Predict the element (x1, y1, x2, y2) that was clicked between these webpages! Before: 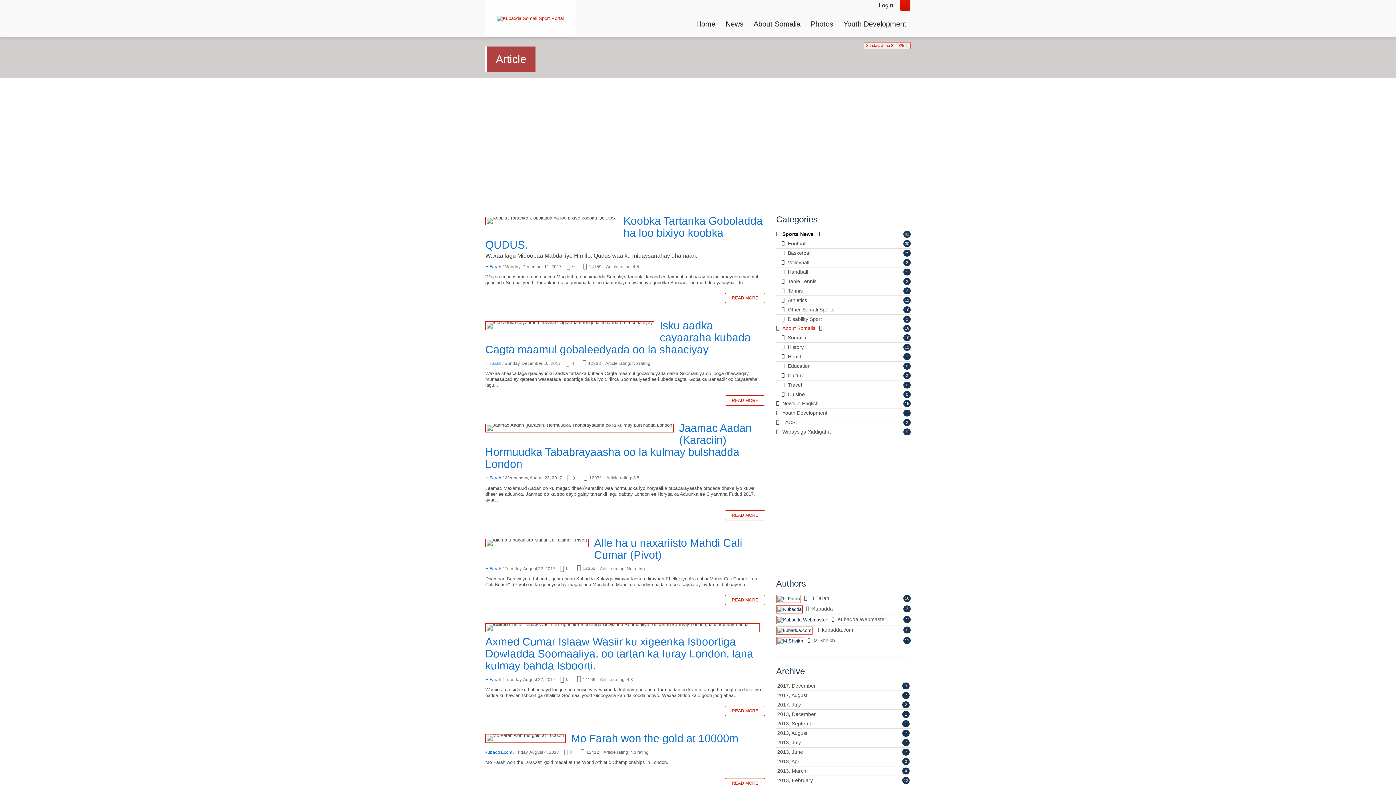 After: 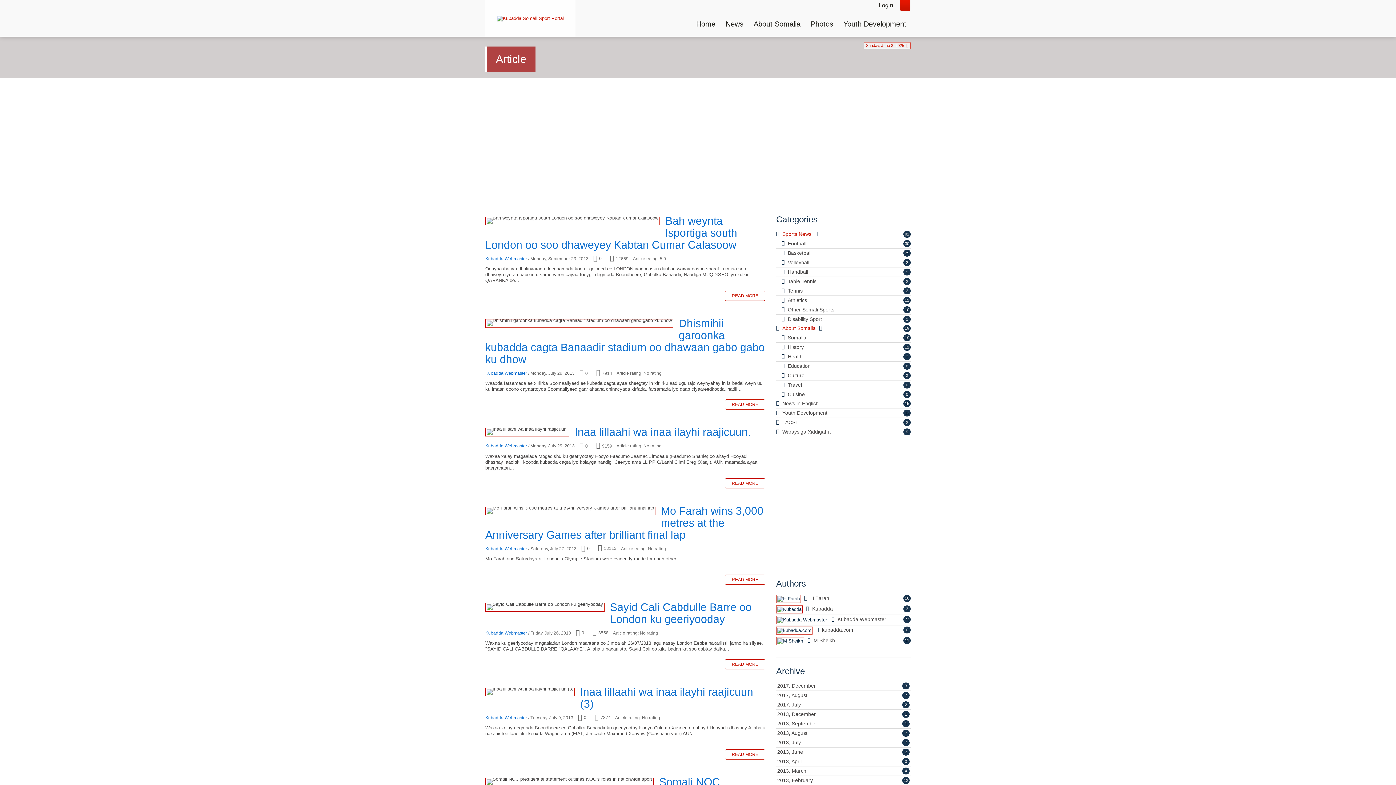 Action: bbox: (776, 616, 830, 624)